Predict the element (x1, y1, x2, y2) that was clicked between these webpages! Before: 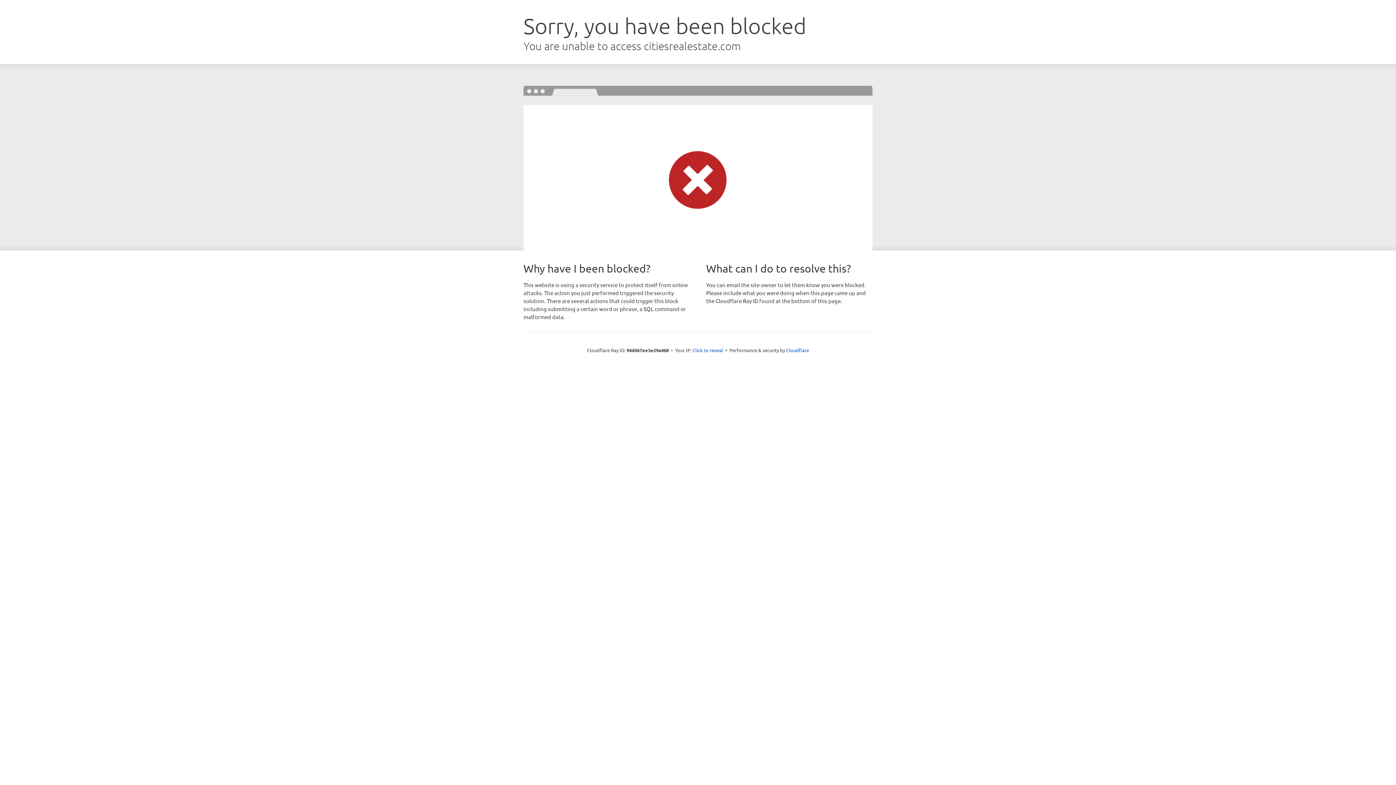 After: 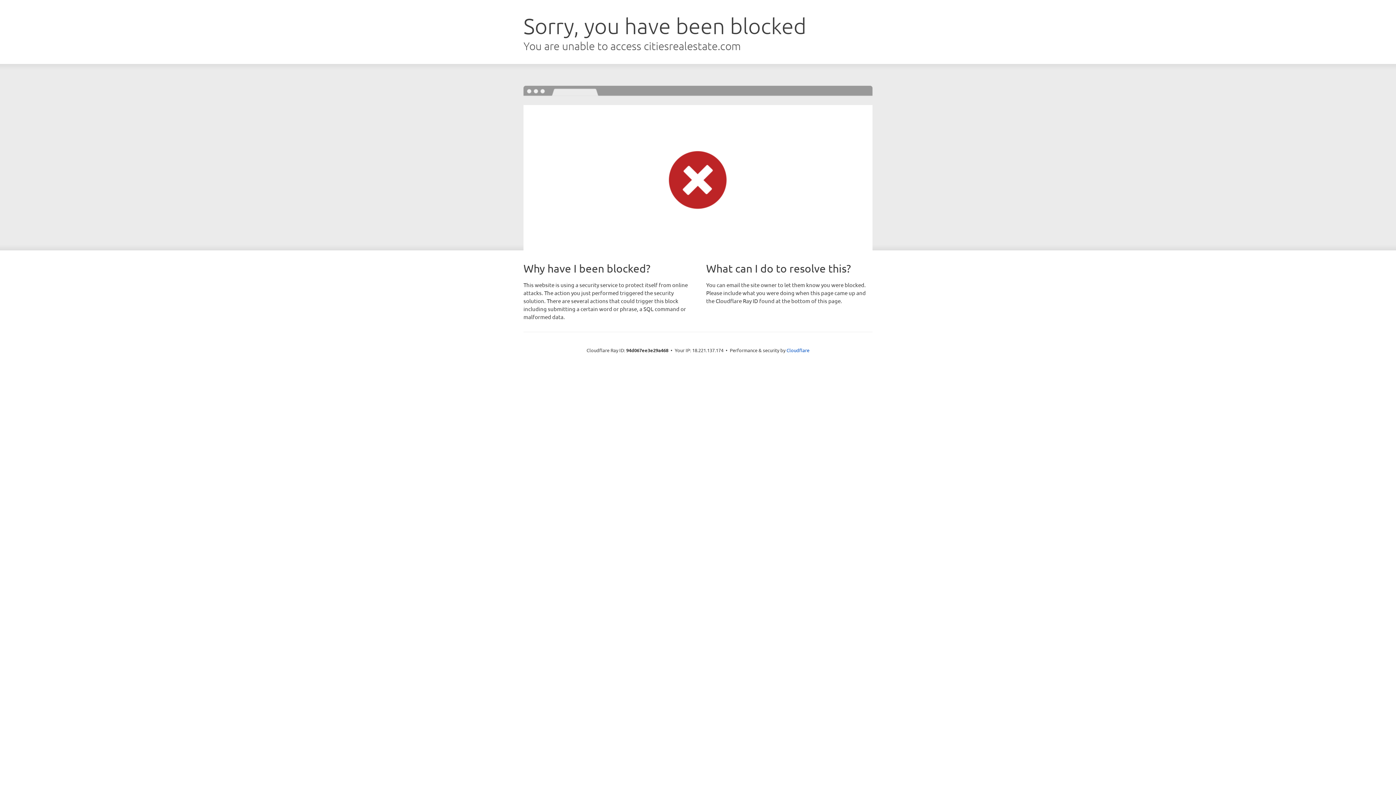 Action: bbox: (692, 346, 723, 353) label: Click to reveal